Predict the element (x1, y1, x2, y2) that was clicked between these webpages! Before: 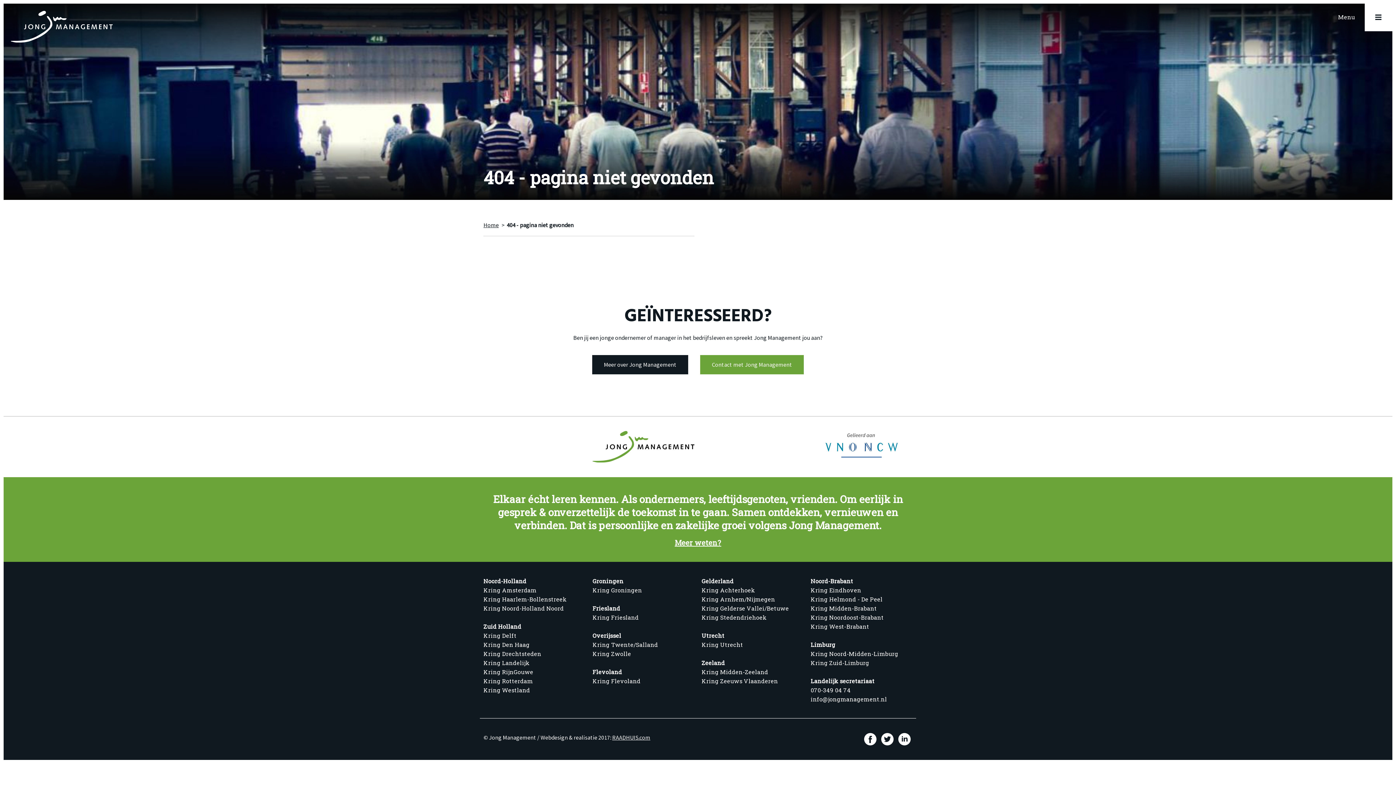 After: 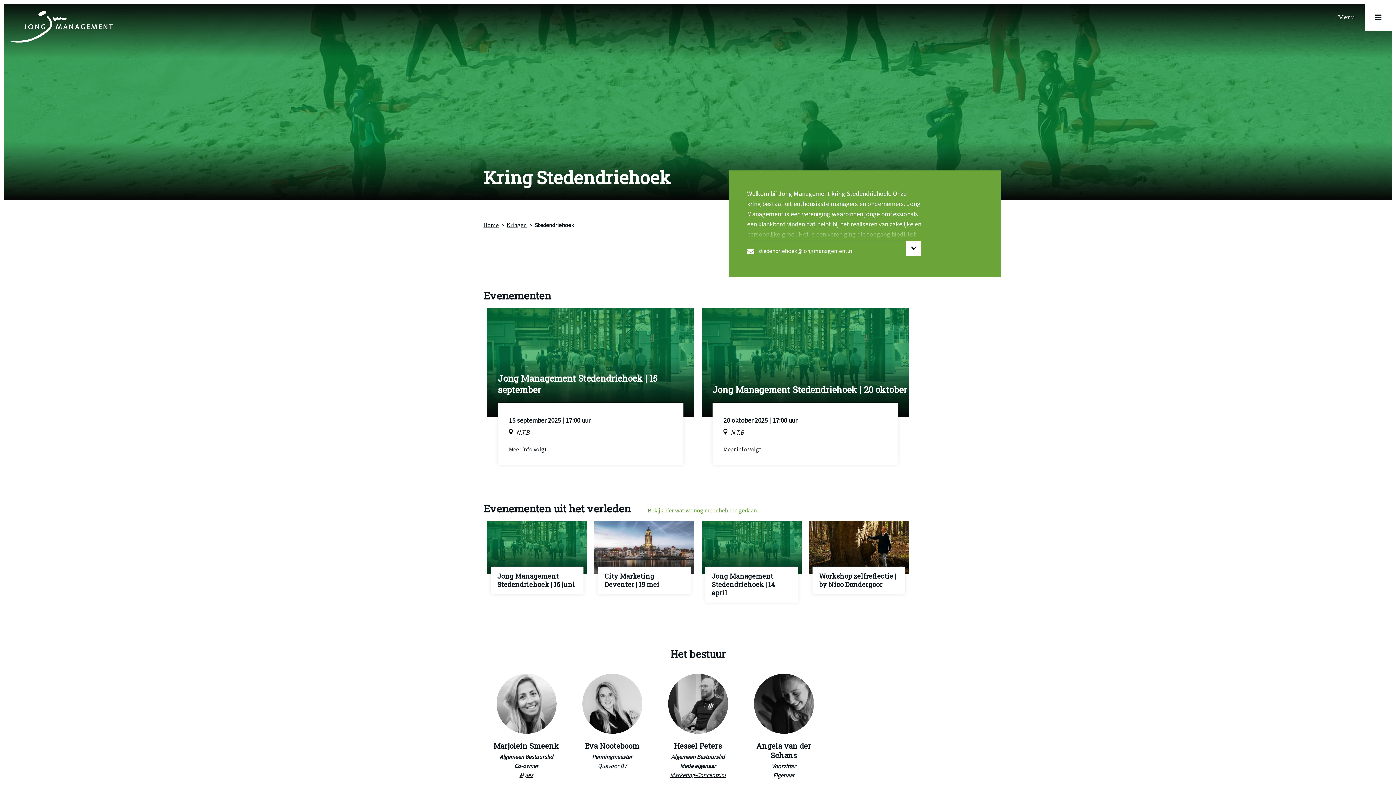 Action: label: Kring Stedendriehoek bbox: (701, 612, 803, 622)